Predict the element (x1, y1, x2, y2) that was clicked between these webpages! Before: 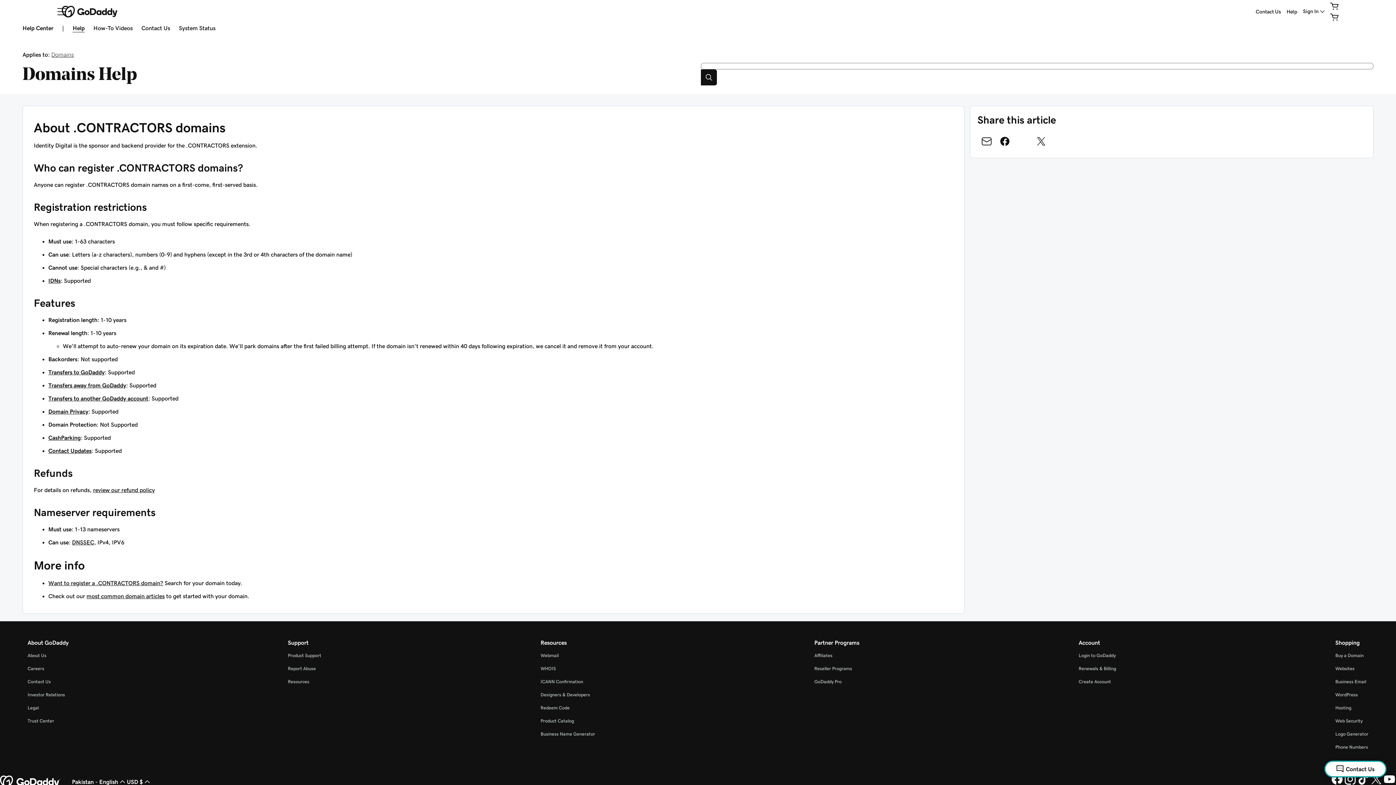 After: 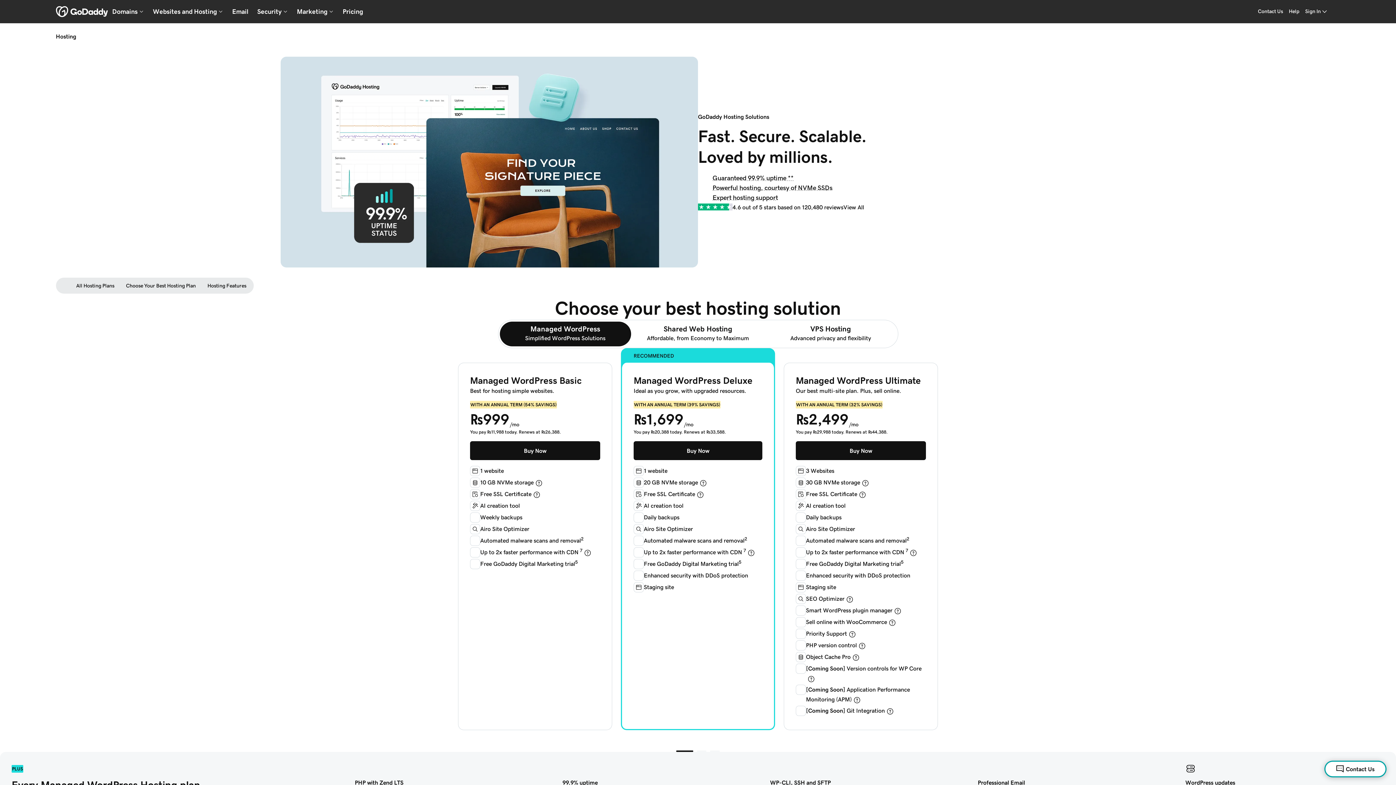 Action: bbox: (1335, 705, 1351, 710) label: Hosting